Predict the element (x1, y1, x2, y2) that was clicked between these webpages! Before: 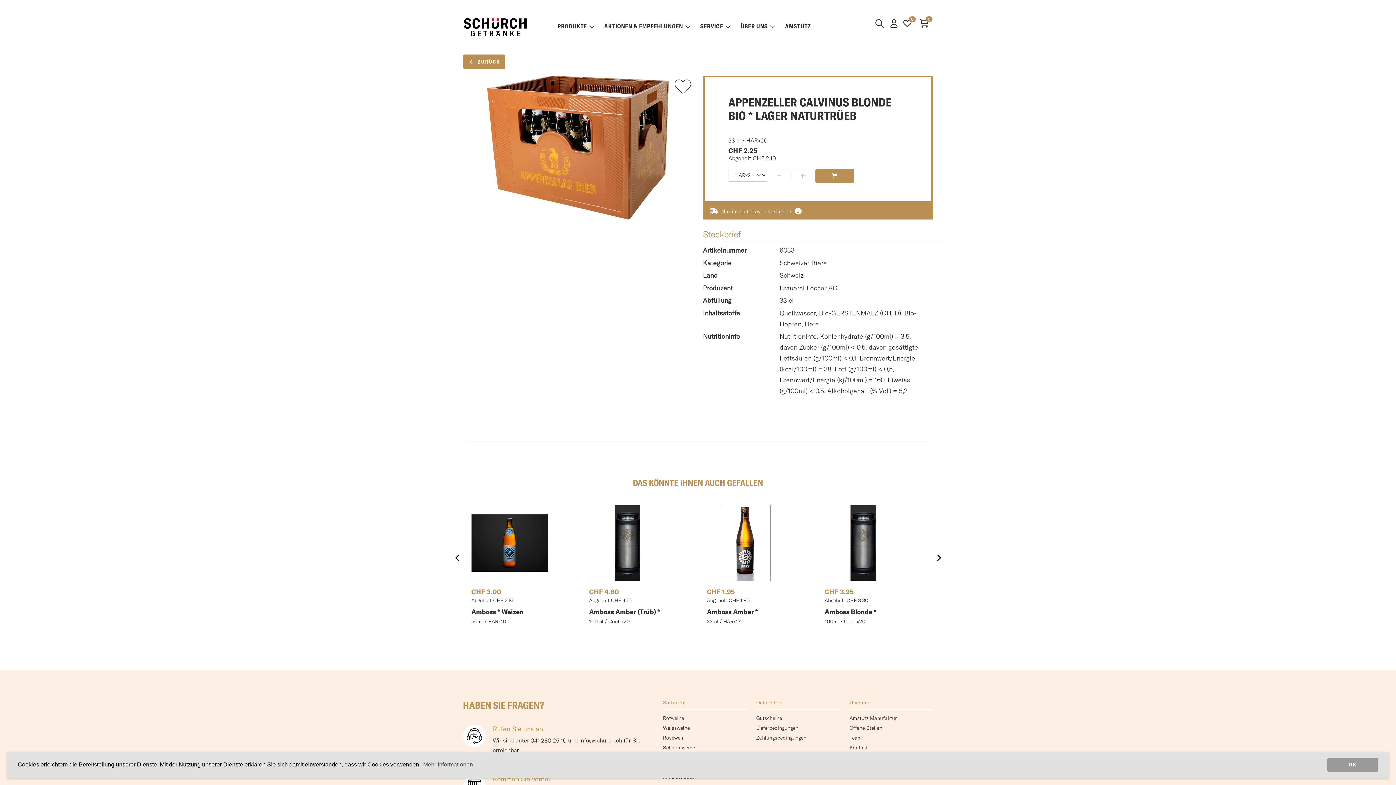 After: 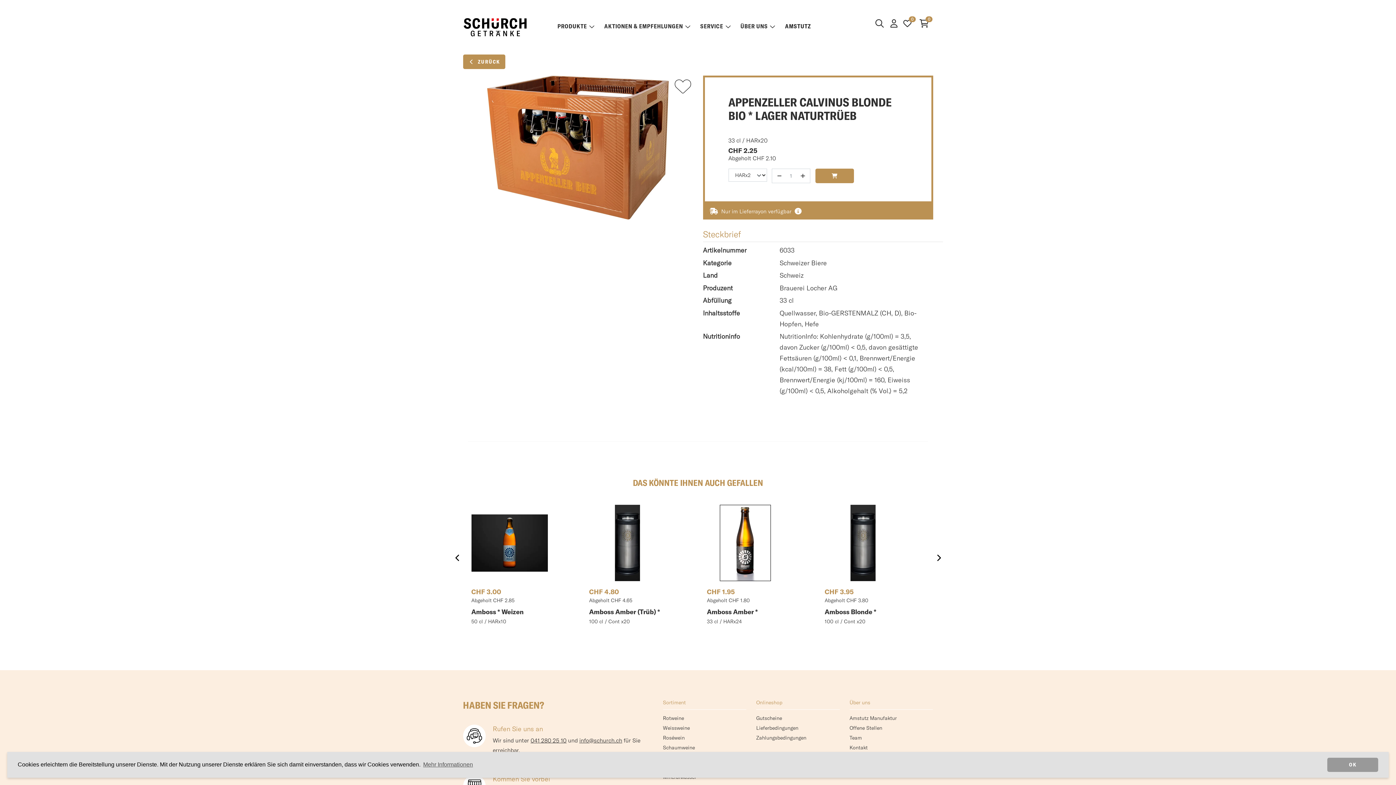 Action: bbox: (780, 18, 811, 34) label: AMSTUTZ